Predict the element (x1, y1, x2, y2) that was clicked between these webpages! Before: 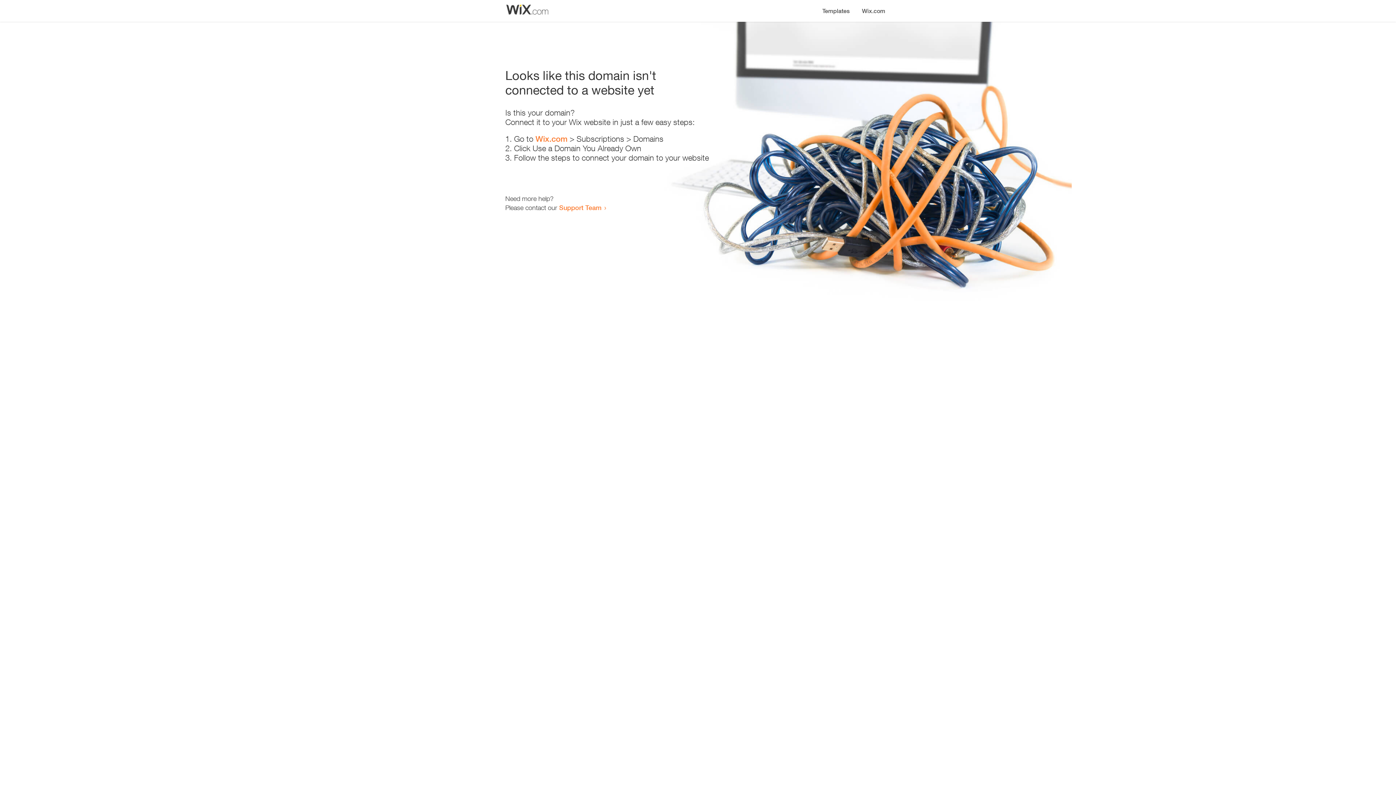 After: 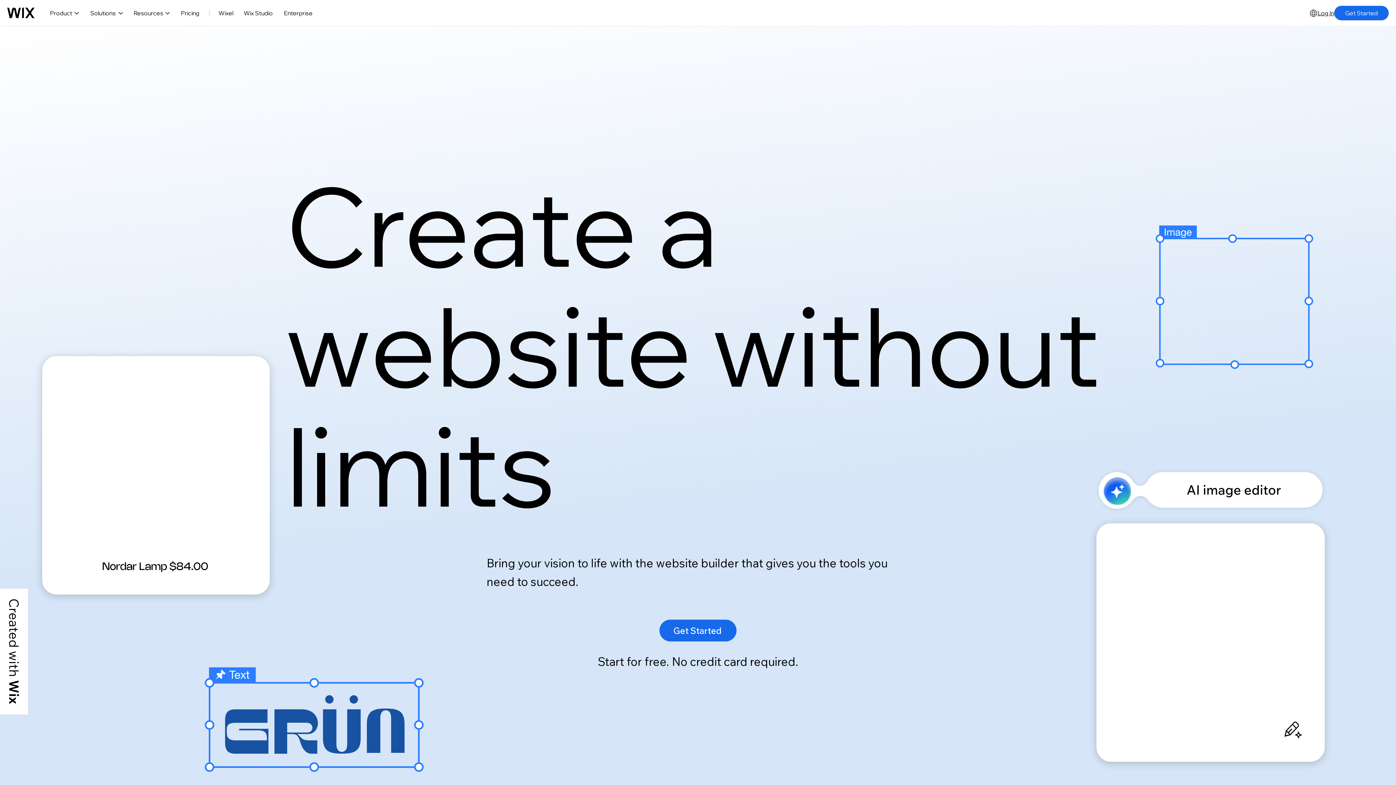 Action: bbox: (535, 134, 567, 143) label: Wix.com